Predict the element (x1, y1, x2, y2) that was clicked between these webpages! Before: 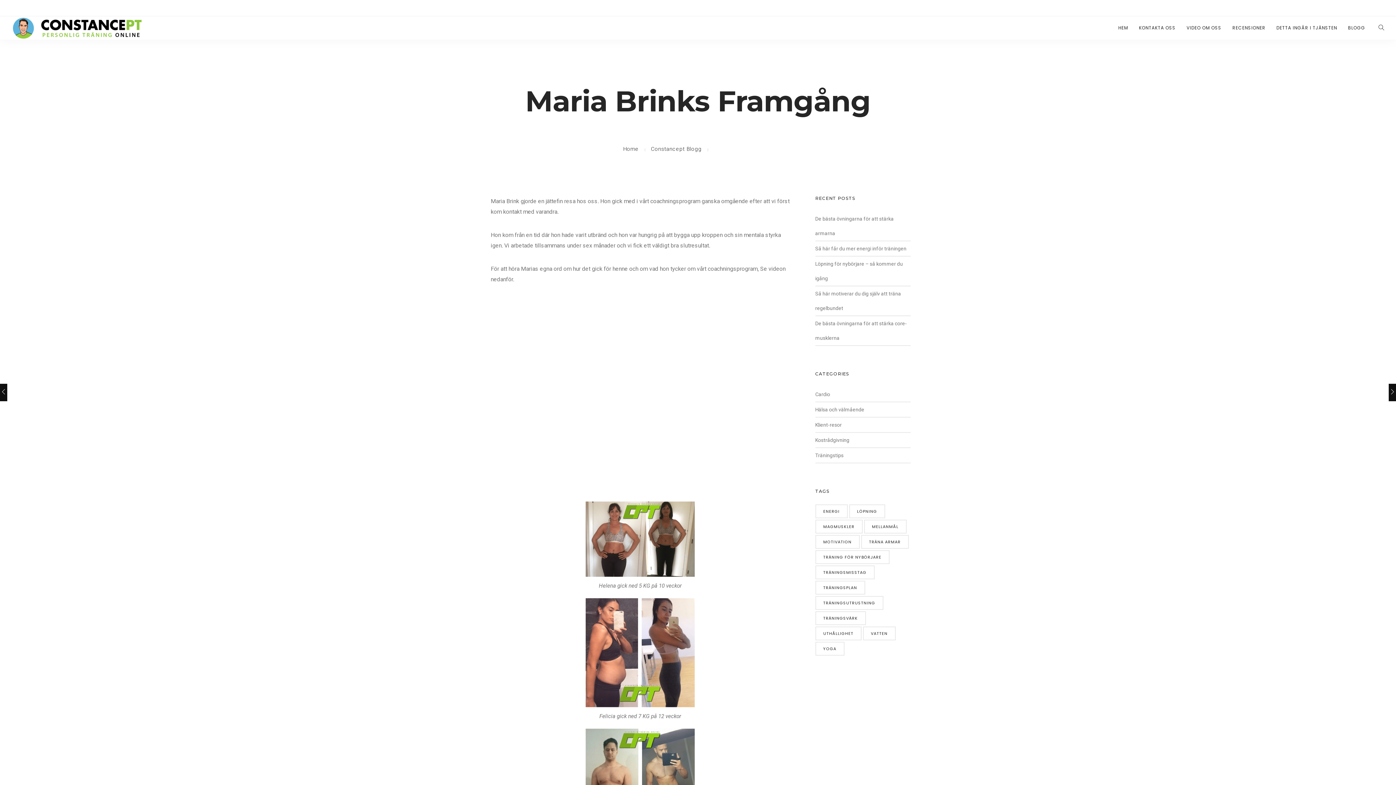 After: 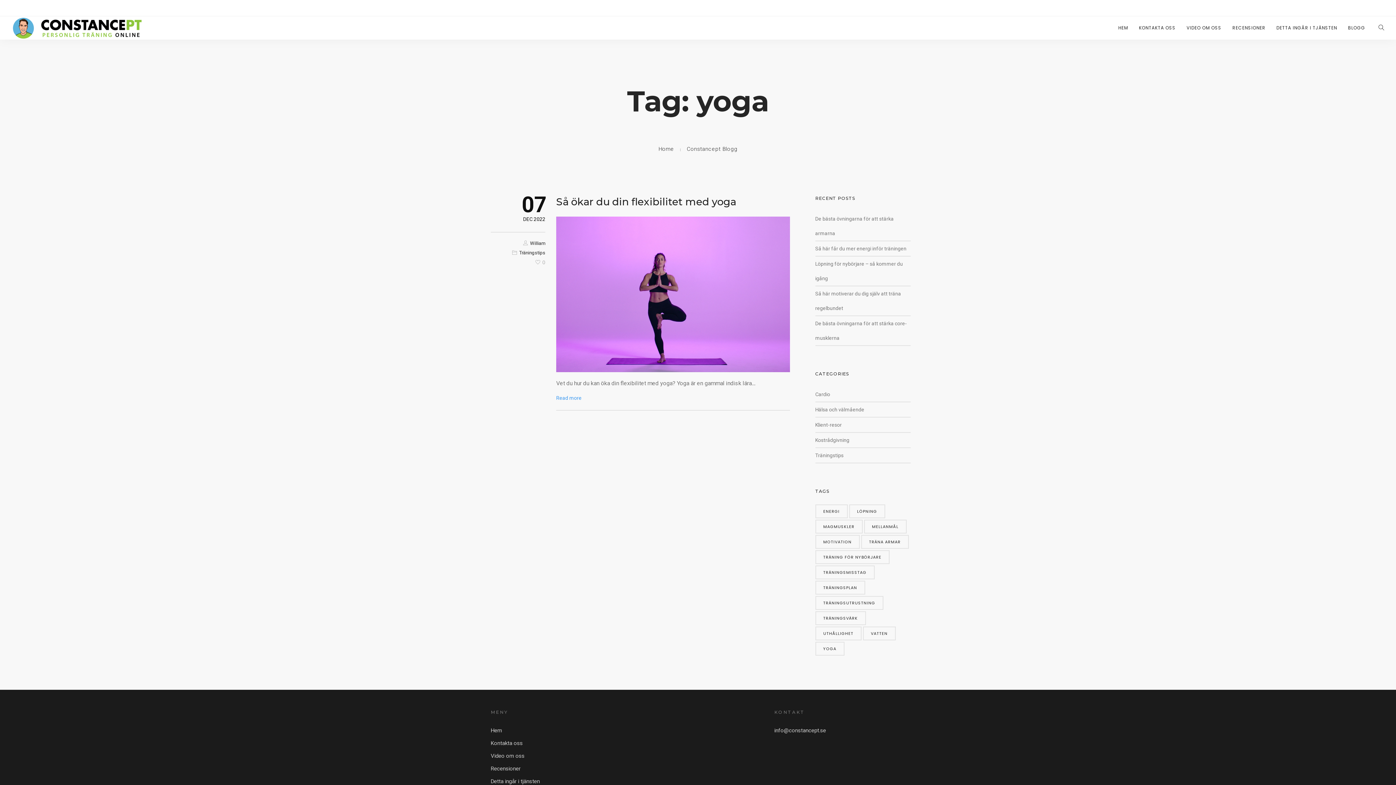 Action: bbox: (815, 642, 844, 656) label: yoga (1 item)